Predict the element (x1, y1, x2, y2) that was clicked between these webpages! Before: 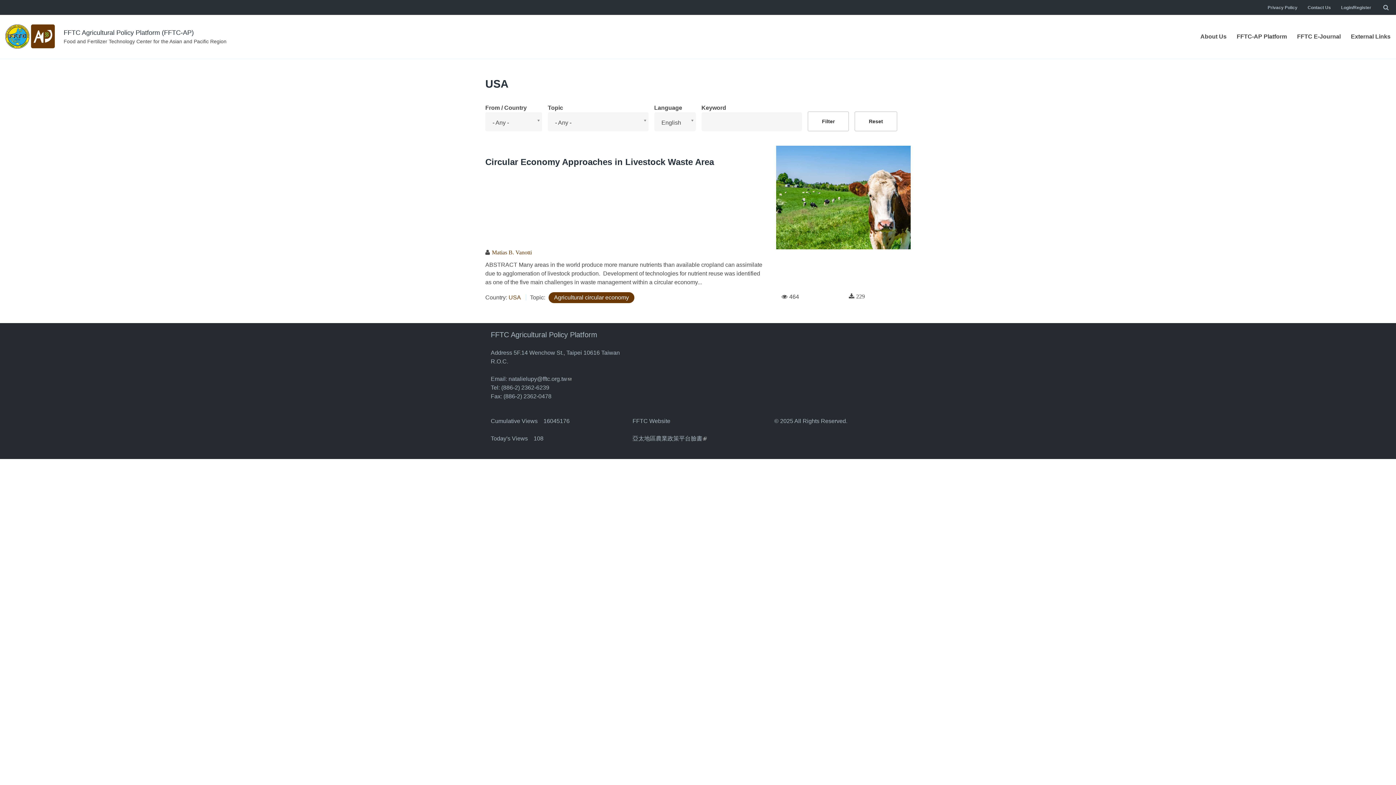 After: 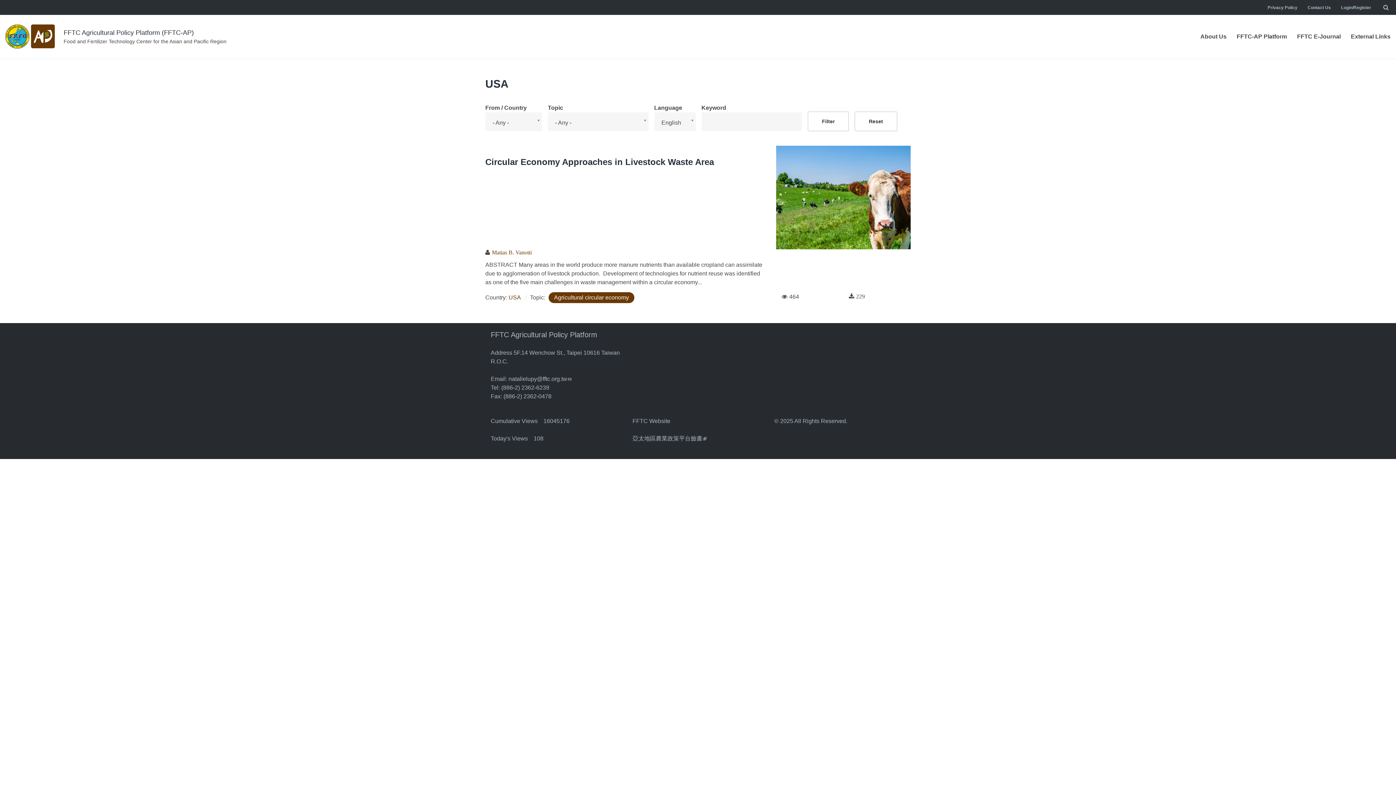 Action: bbox: (508, 294, 520, 300) label: USA